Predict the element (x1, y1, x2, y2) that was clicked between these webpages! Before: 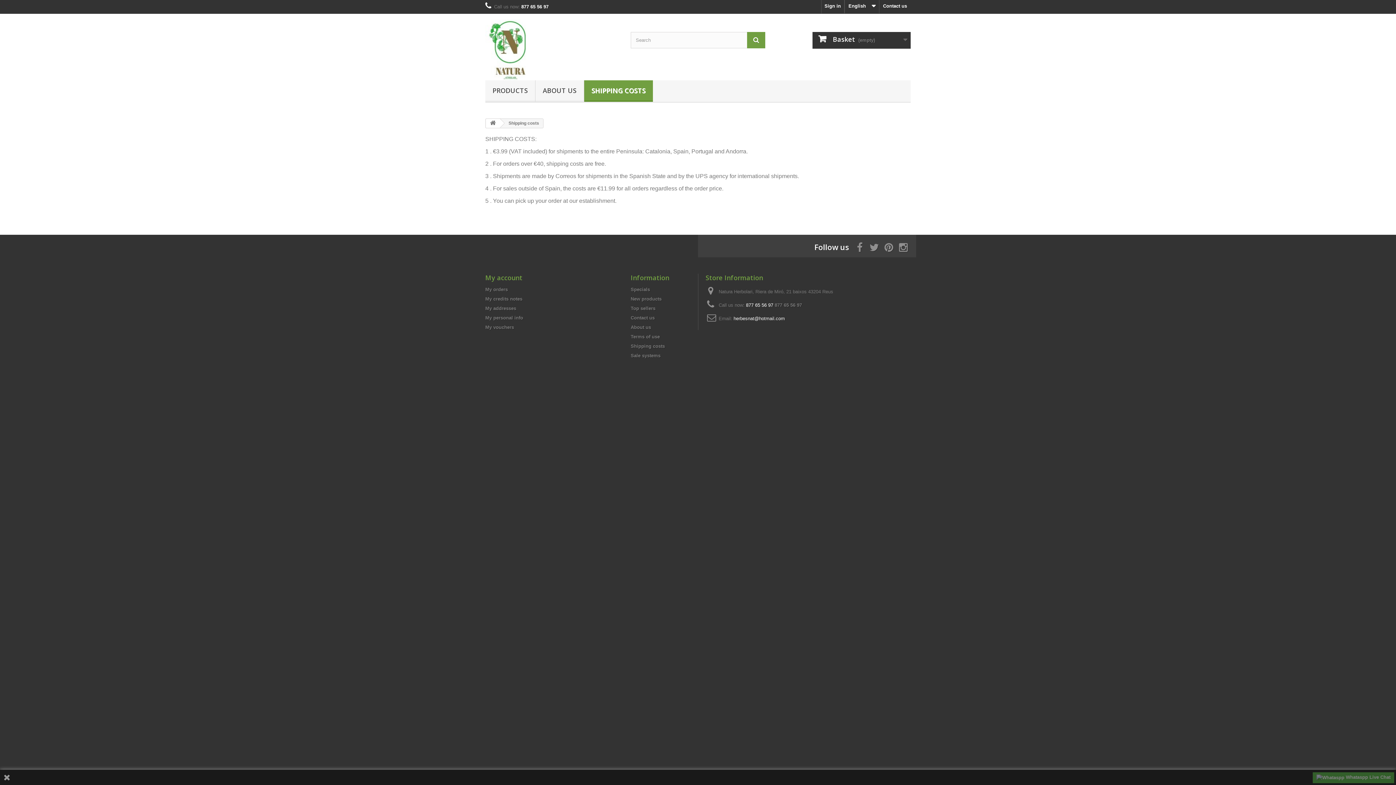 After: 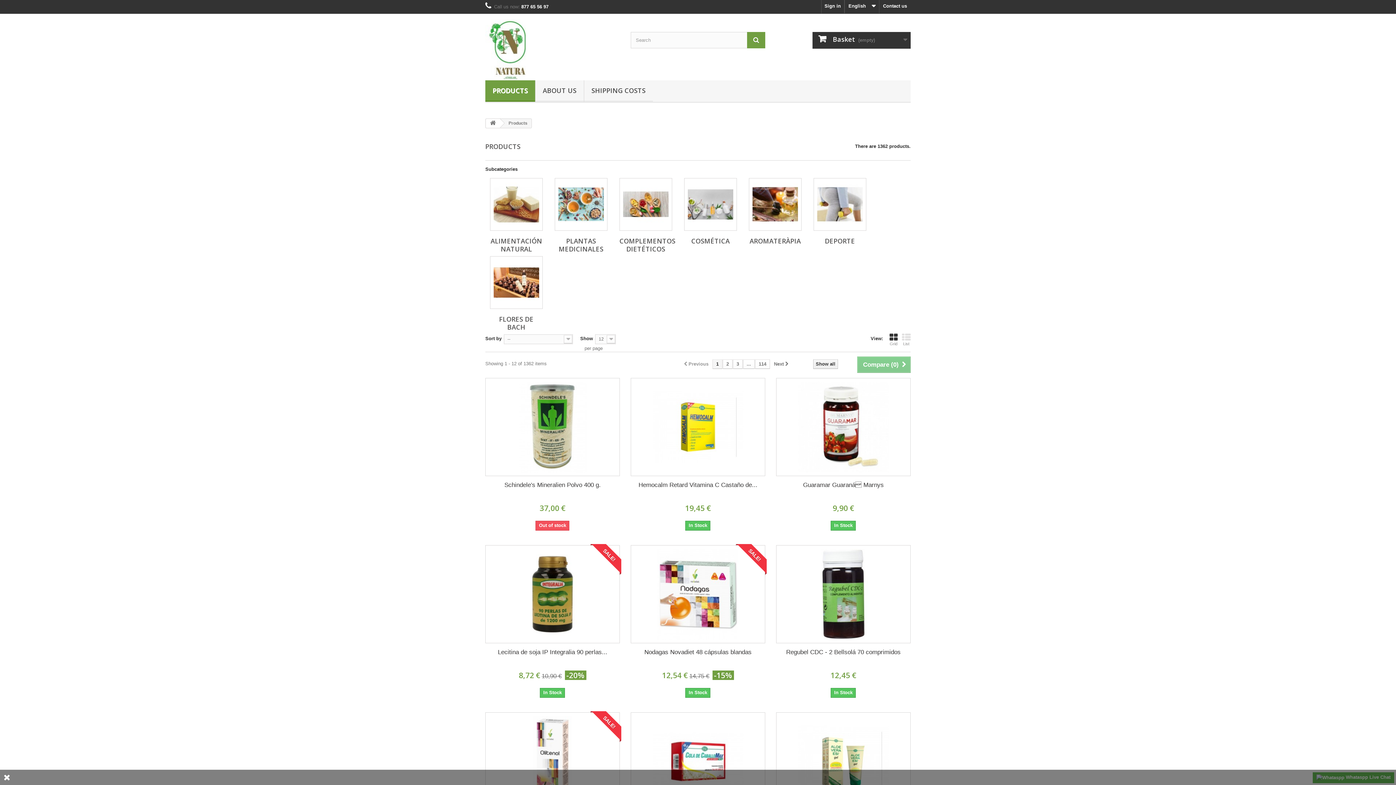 Action: label: PRODUCTS bbox: (485, 80, 535, 101)